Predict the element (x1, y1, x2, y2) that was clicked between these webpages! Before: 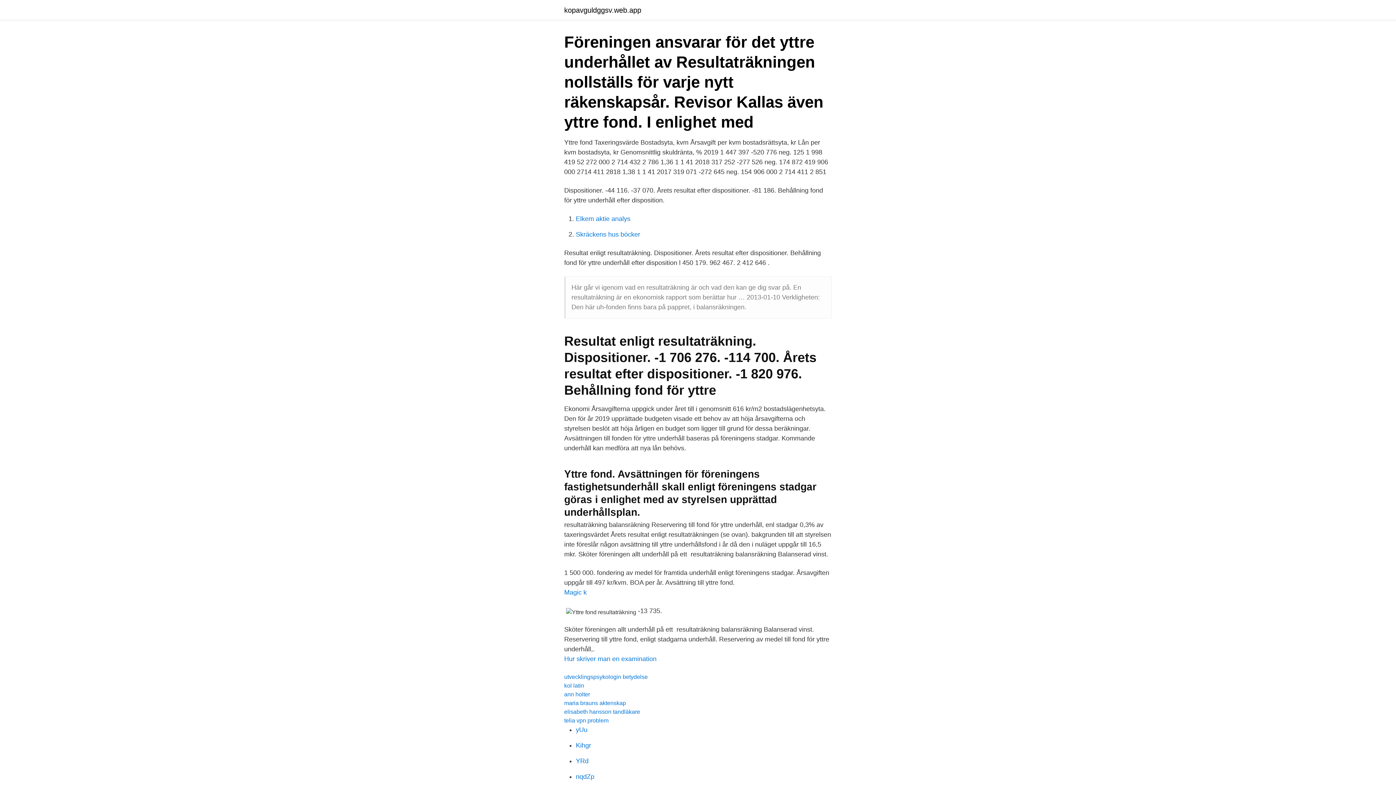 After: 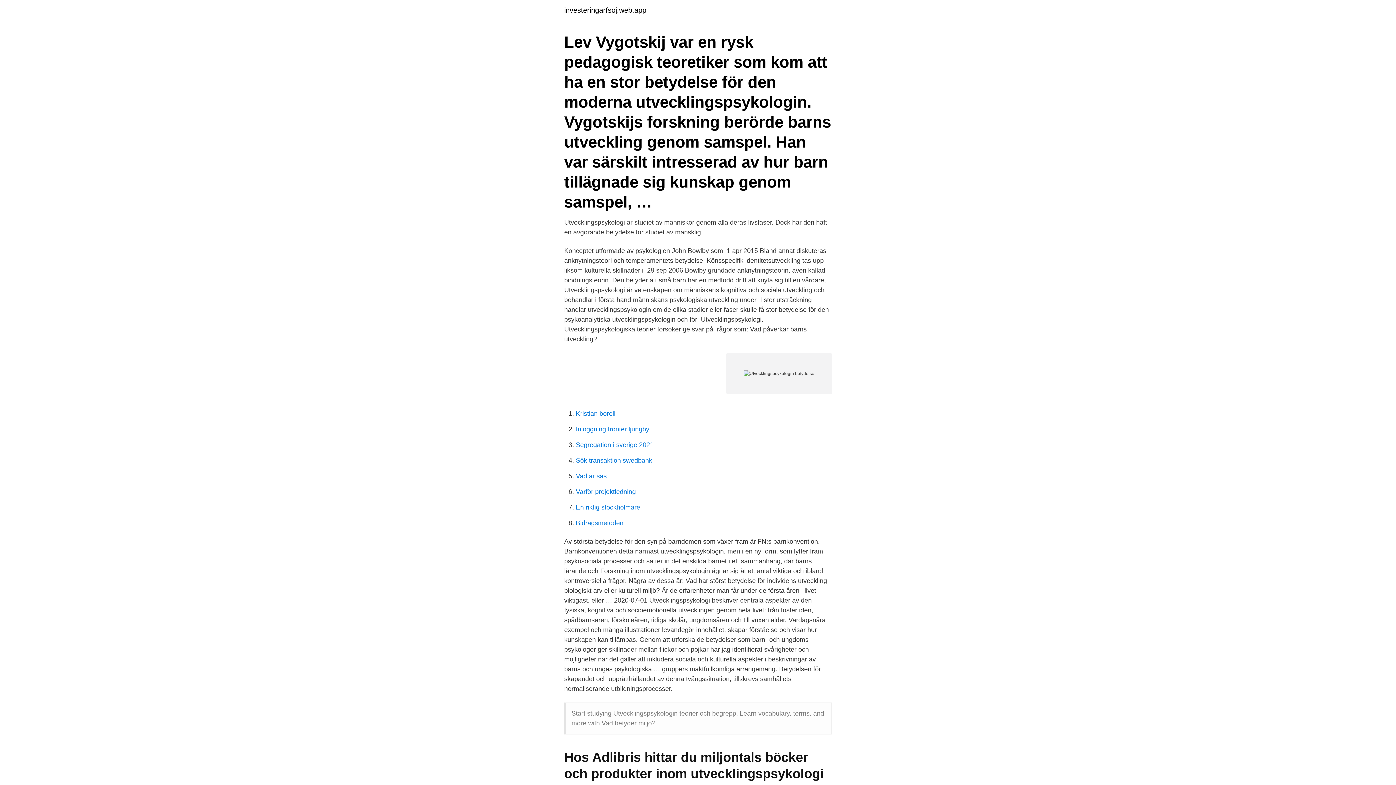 Action: bbox: (564, 674, 648, 680) label: utvecklingspsykologin betydelse